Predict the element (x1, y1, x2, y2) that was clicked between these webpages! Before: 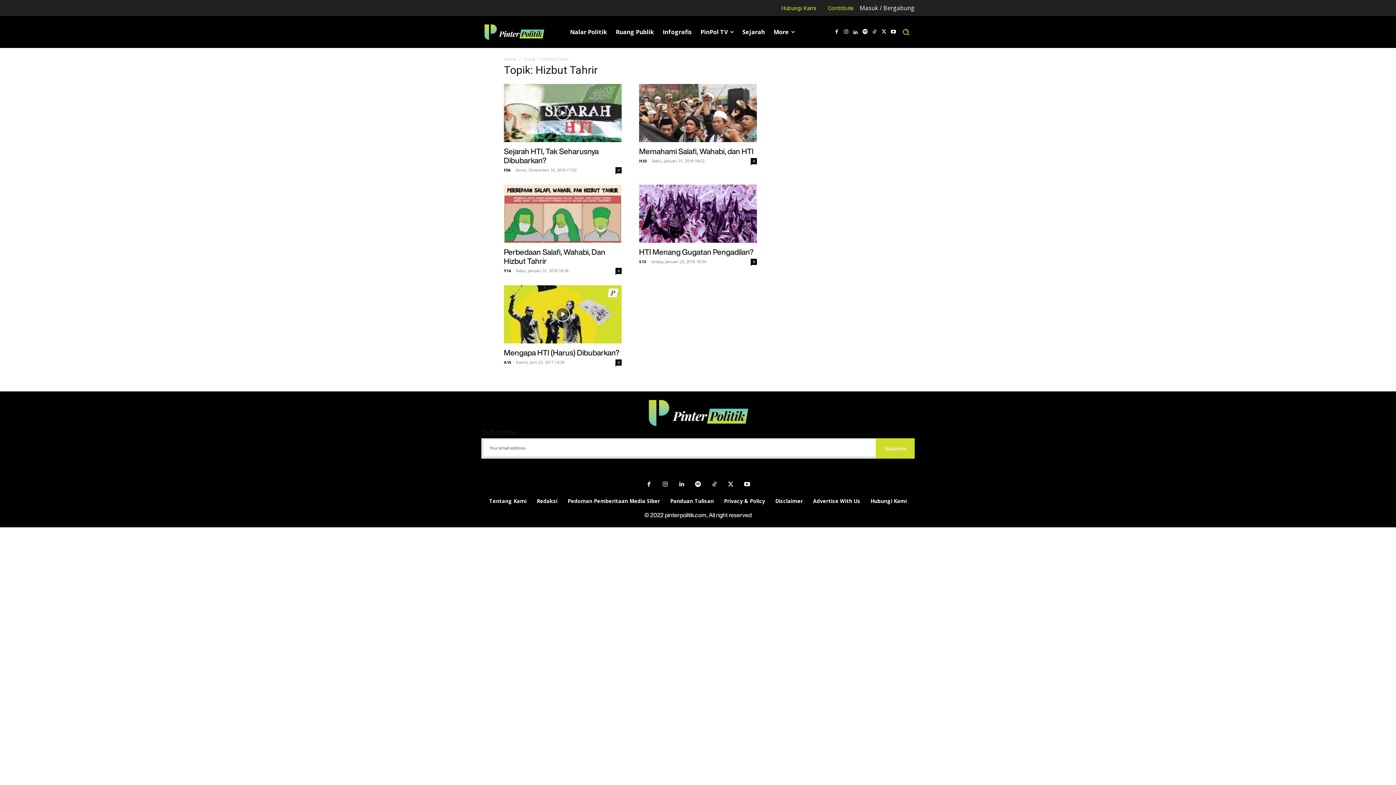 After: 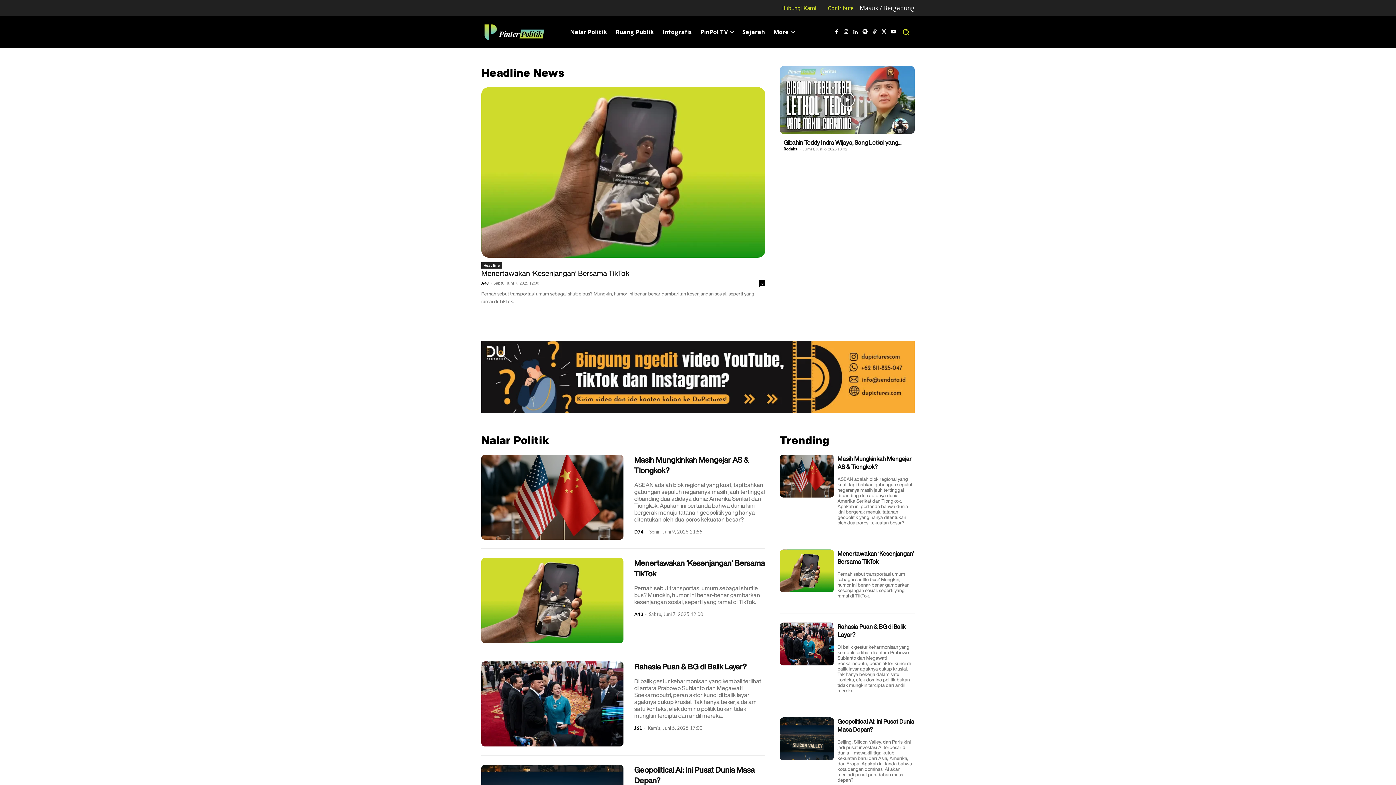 Action: bbox: (481, 23, 546, 40)